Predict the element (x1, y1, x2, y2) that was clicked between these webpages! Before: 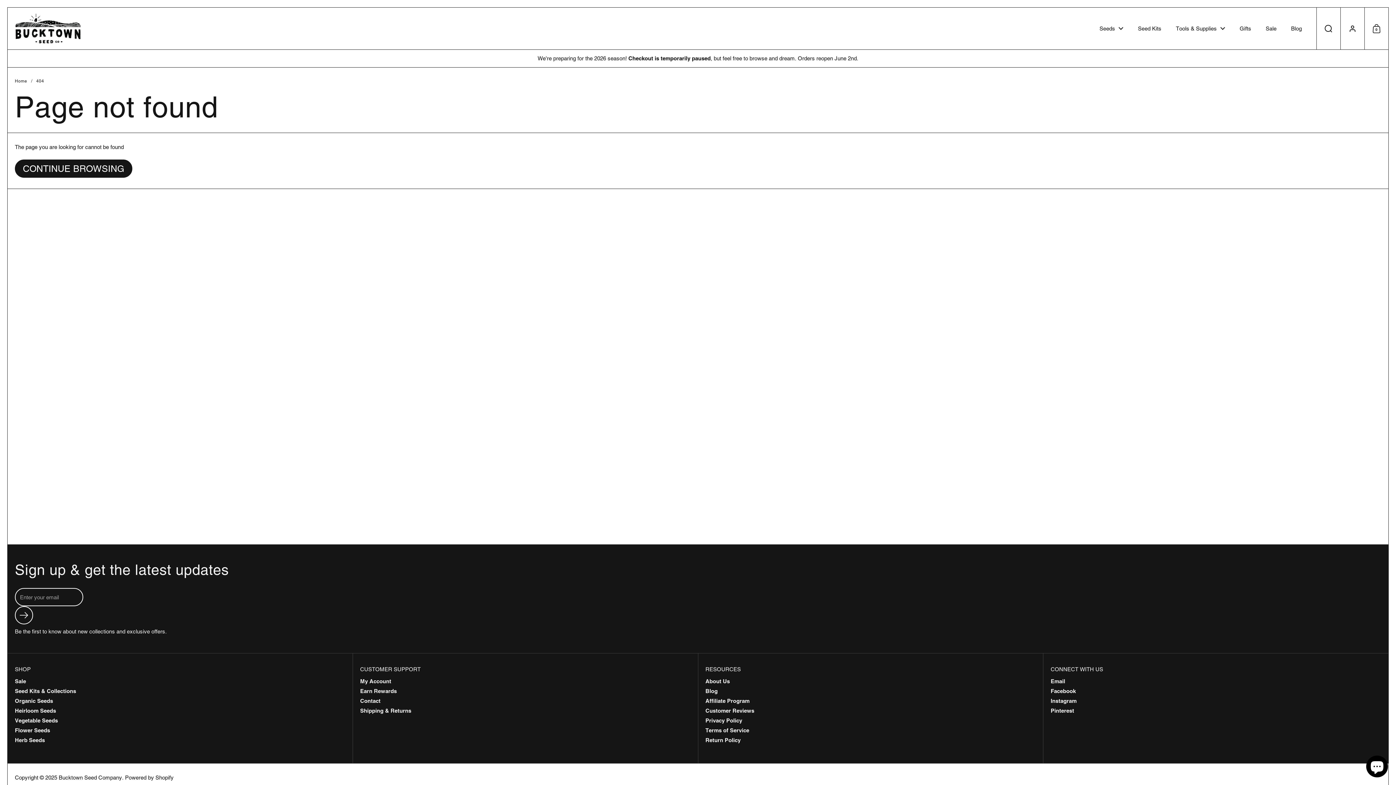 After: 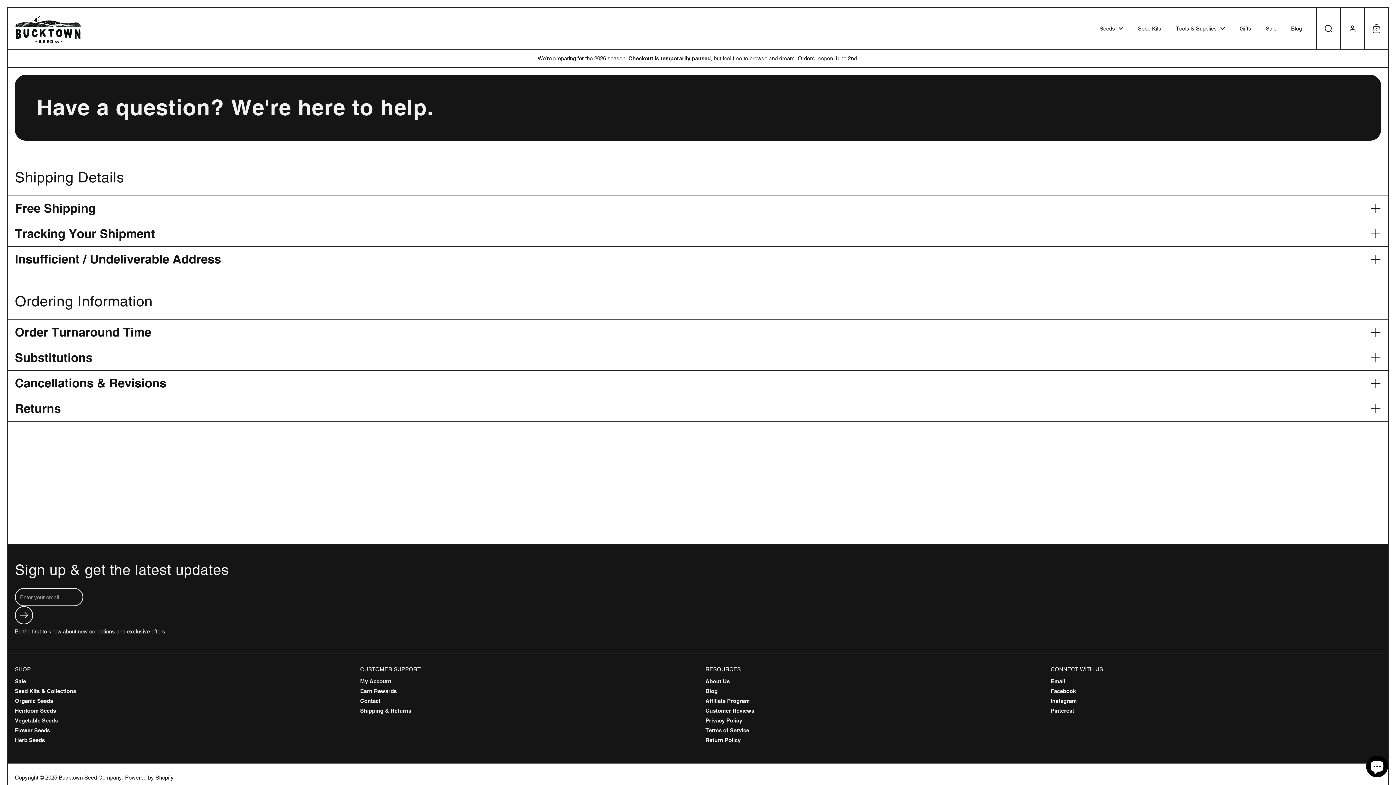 Action: bbox: (360, 706, 690, 716) label: Shipping & Returns